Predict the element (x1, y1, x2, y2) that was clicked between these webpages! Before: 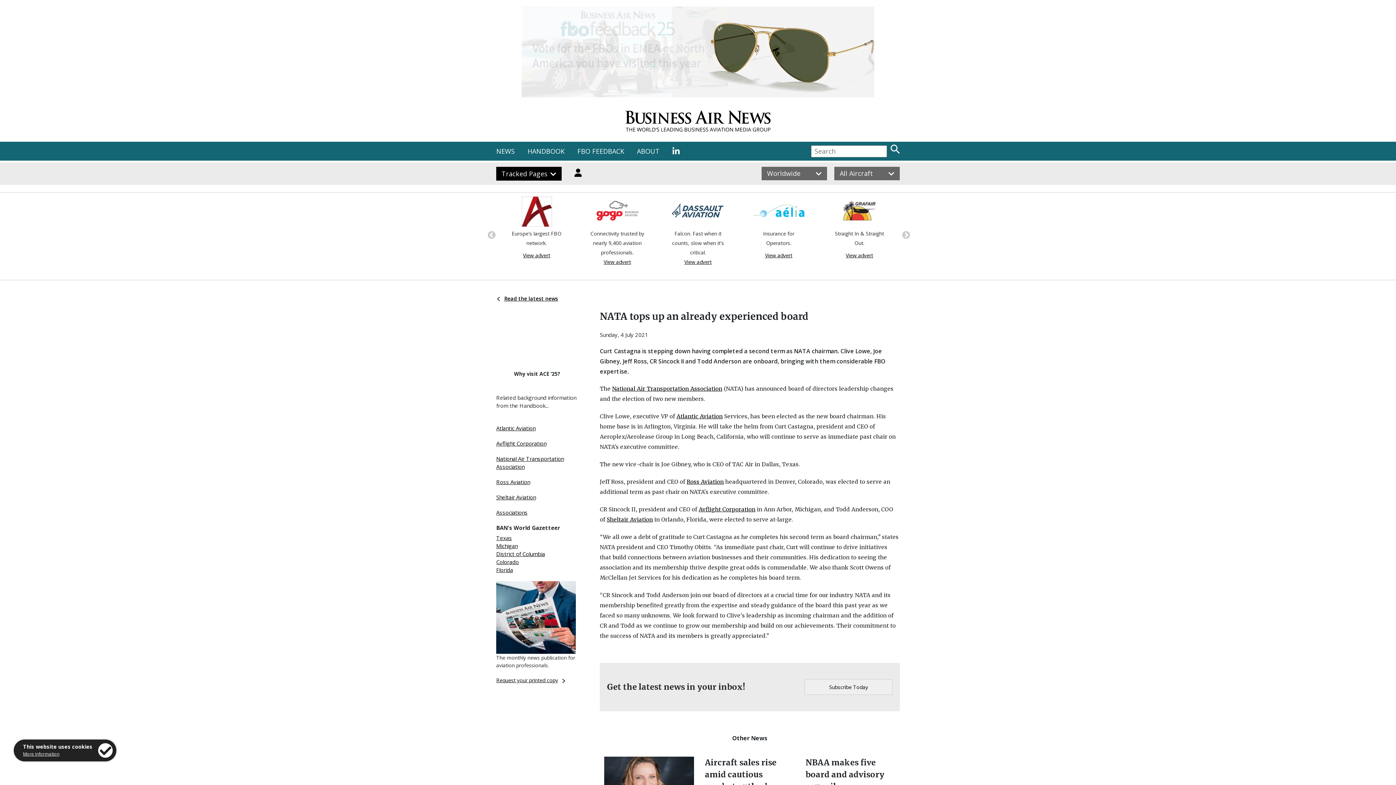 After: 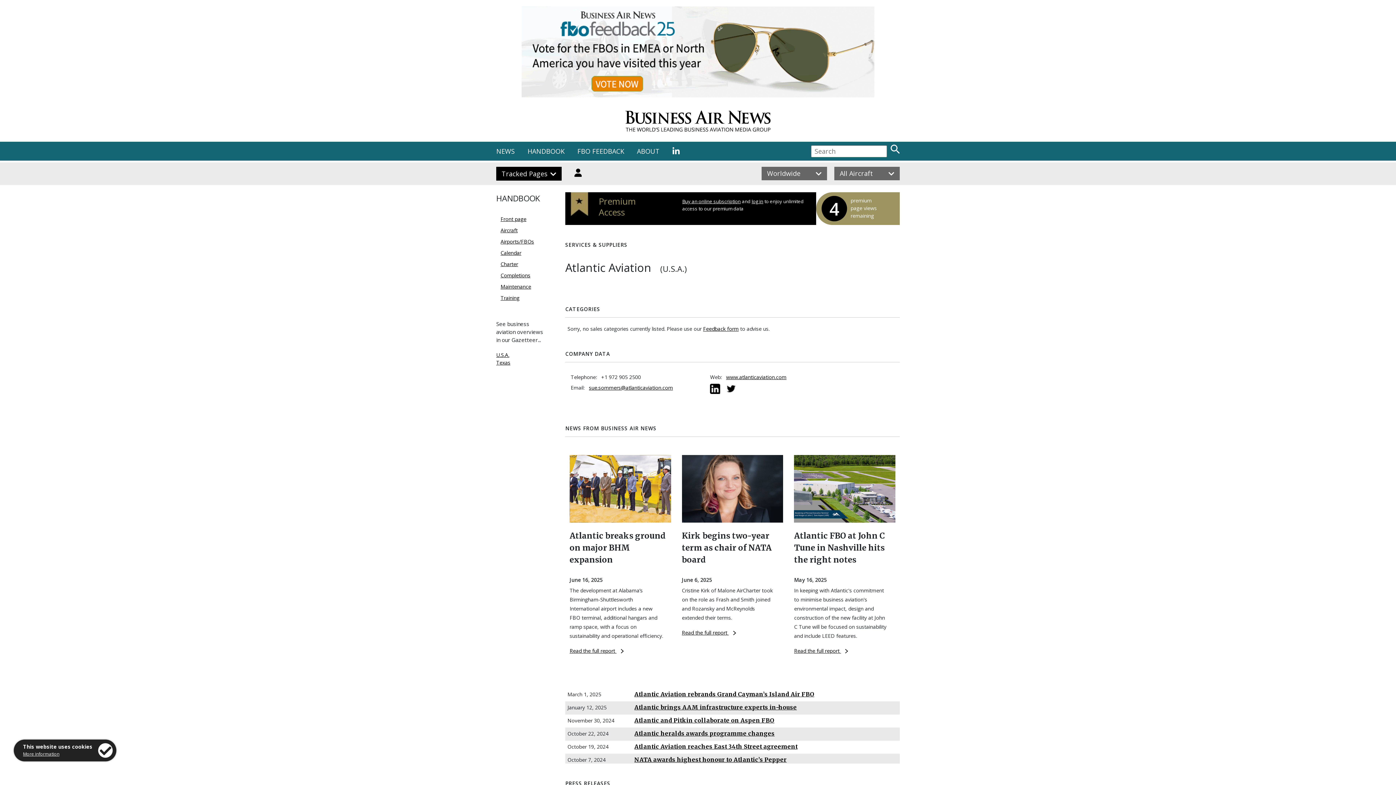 Action: label: Atlantic Aviation bbox: (496, 424, 535, 431)